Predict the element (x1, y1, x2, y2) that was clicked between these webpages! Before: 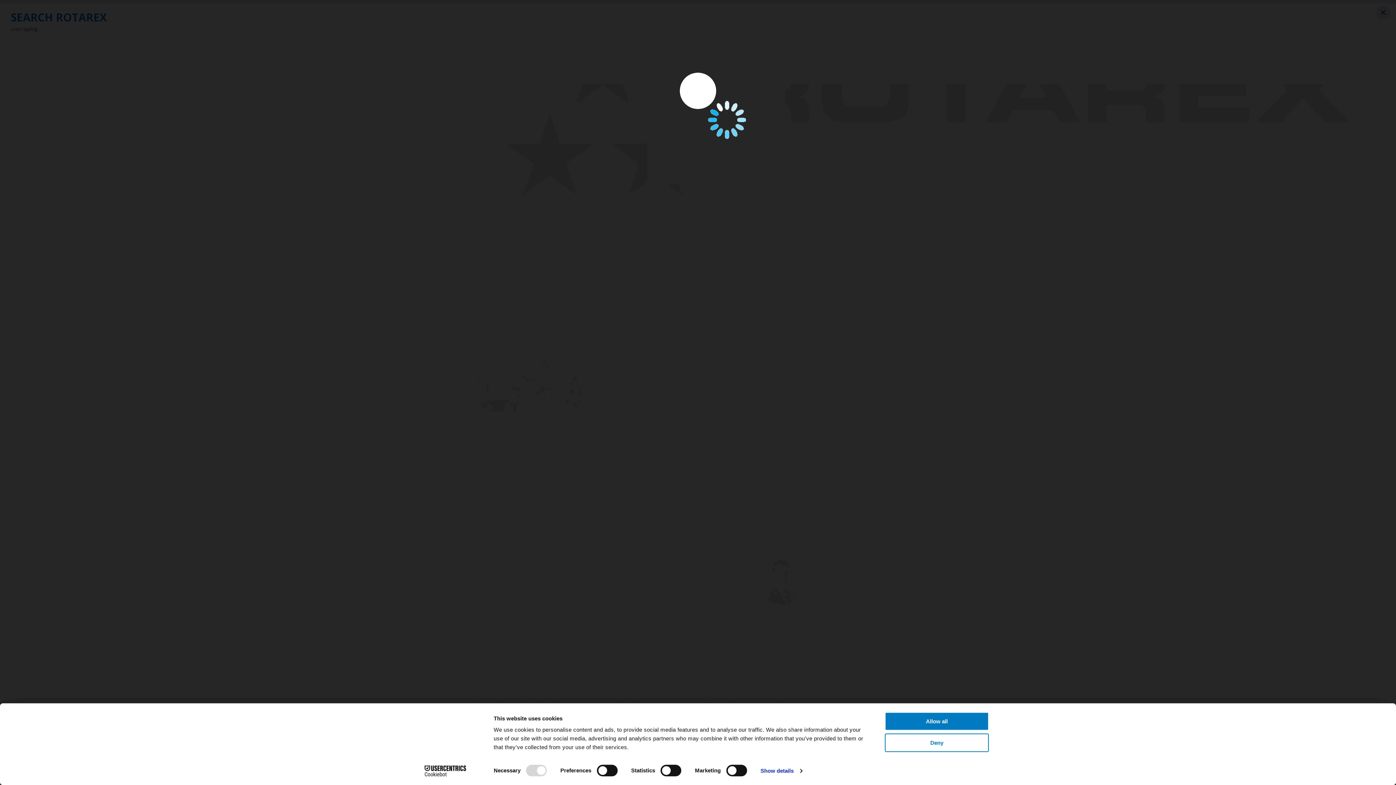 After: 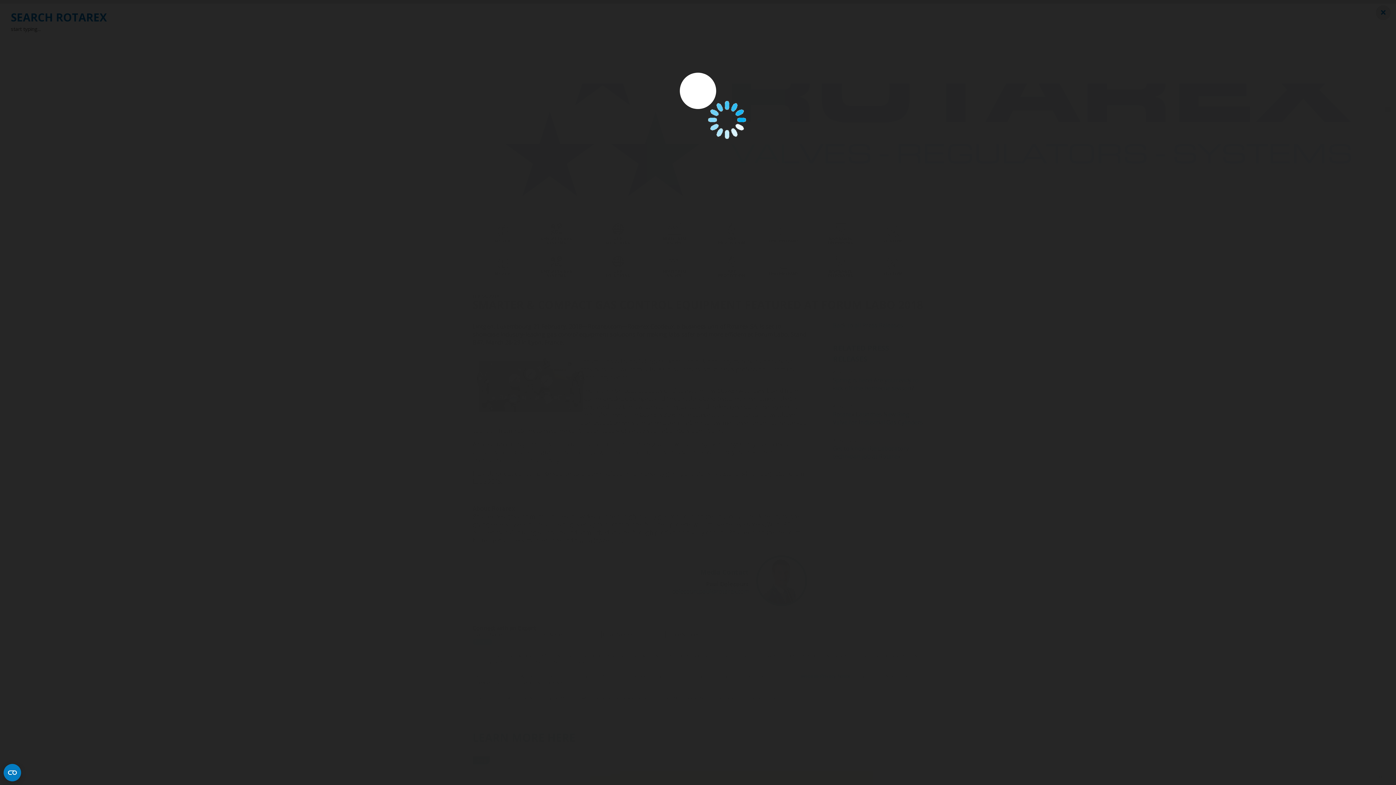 Action: label: Deny bbox: (885, 733, 989, 752)